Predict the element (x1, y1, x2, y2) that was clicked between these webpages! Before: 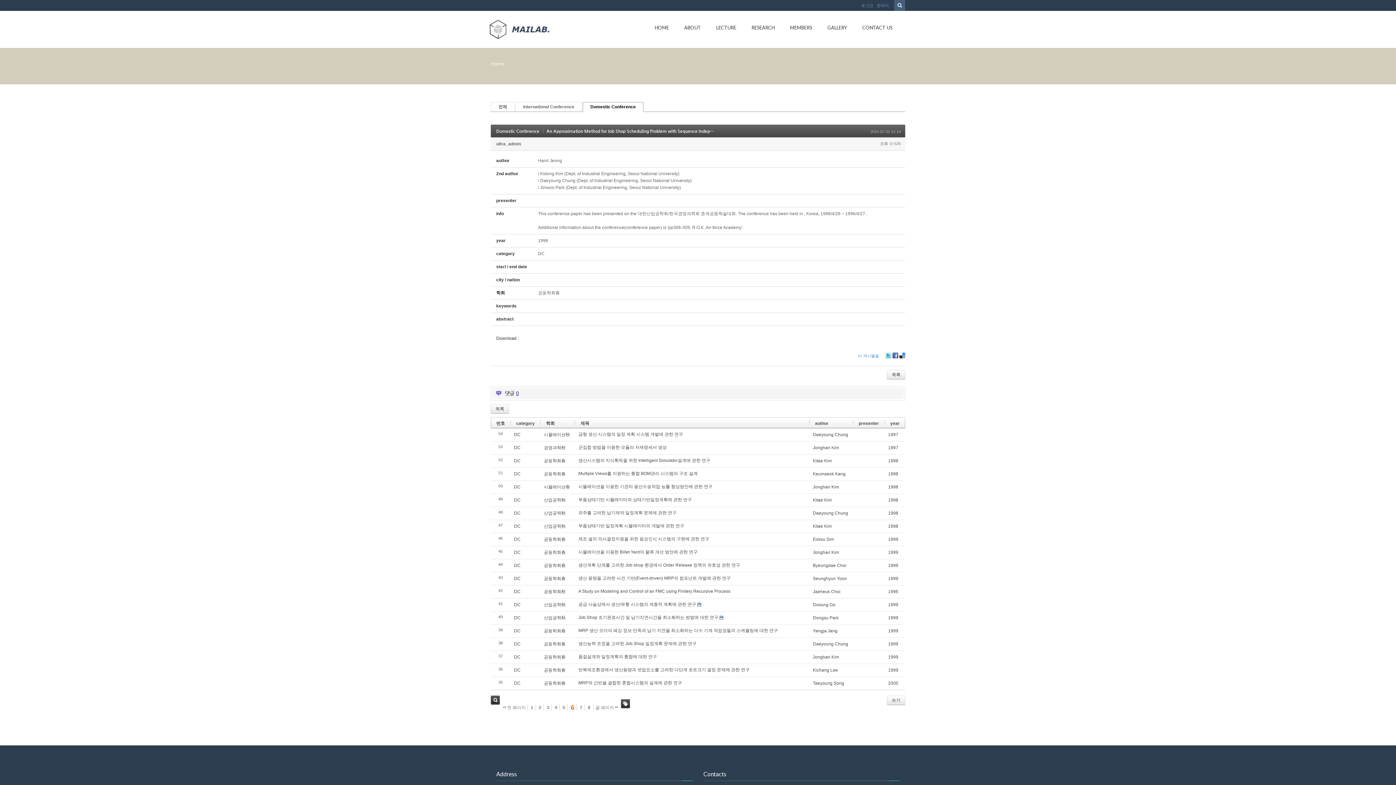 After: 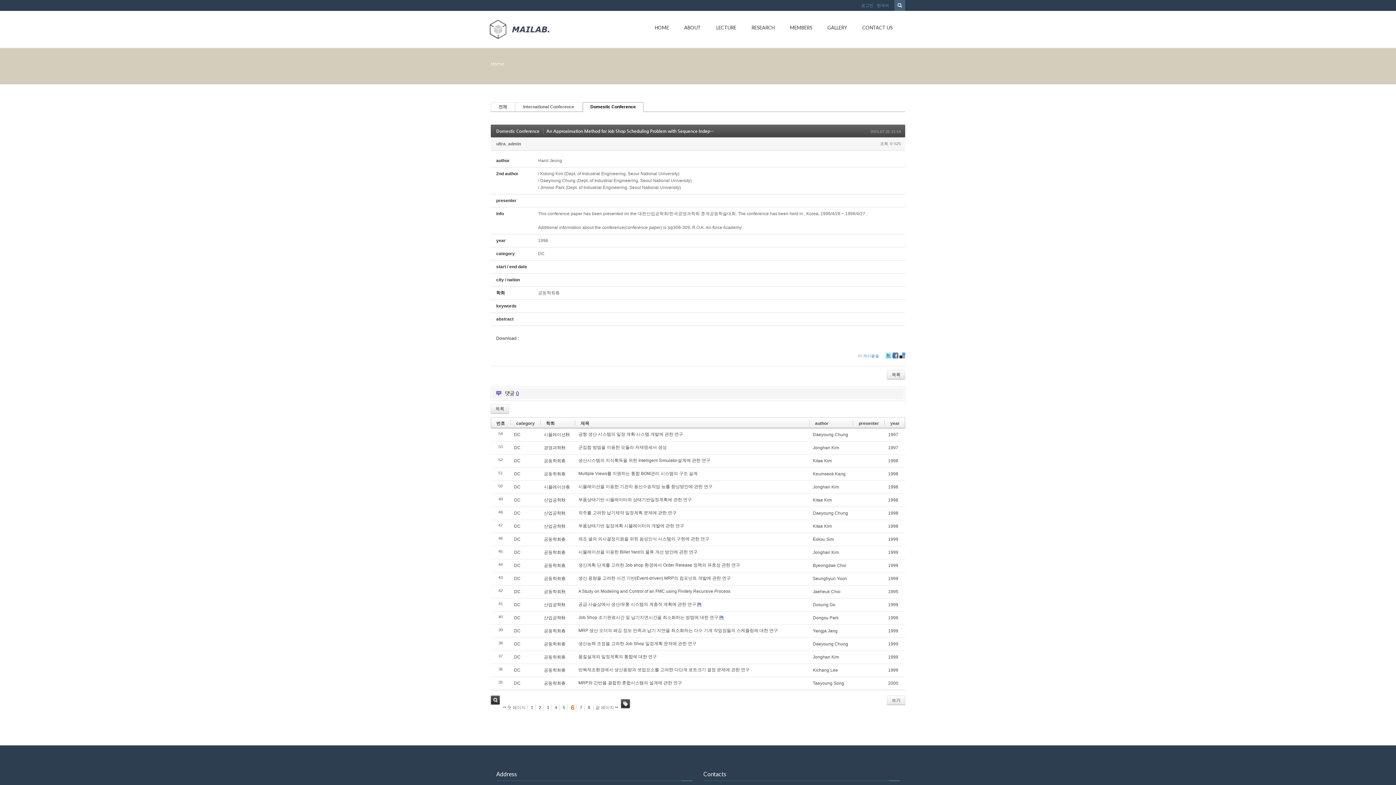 Action: label: Twitter bbox: (885, 352, 891, 358)